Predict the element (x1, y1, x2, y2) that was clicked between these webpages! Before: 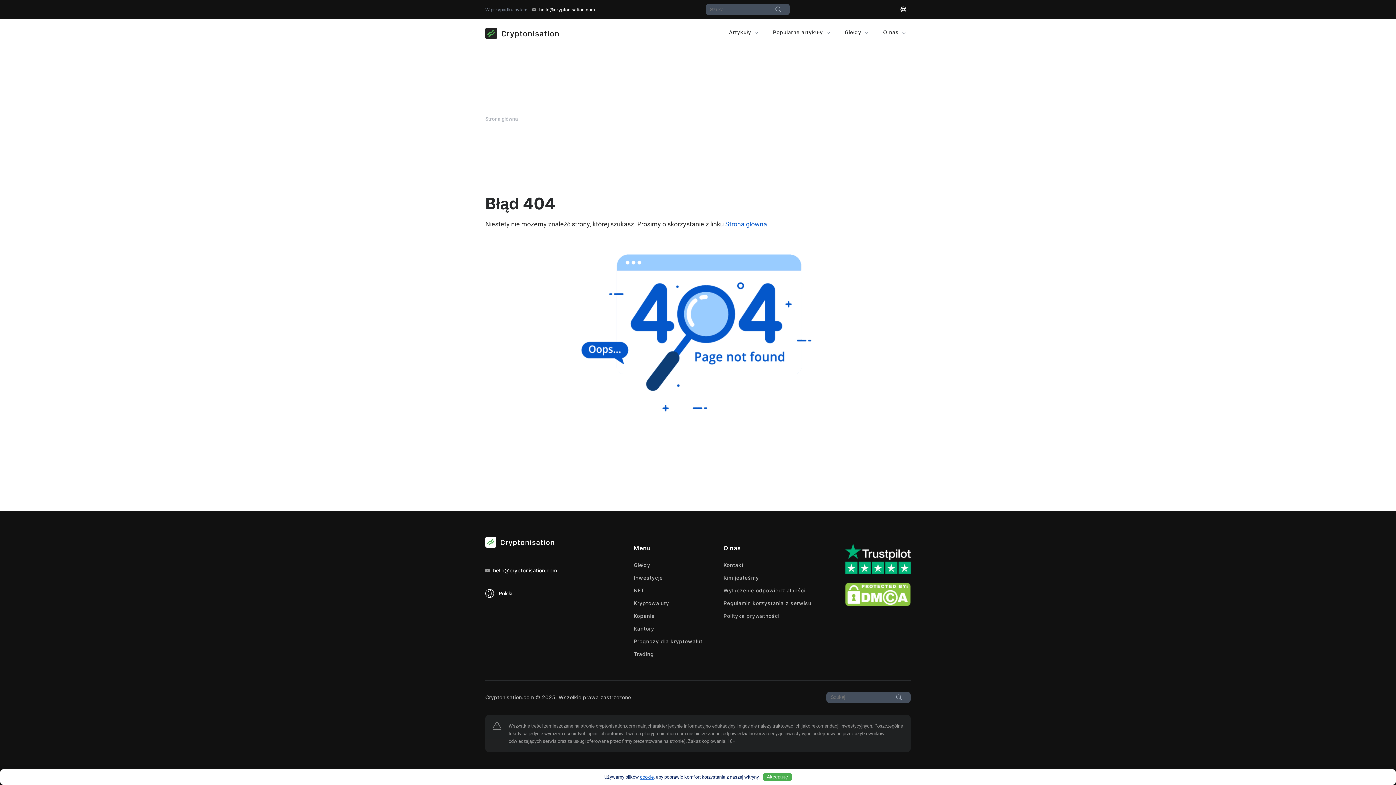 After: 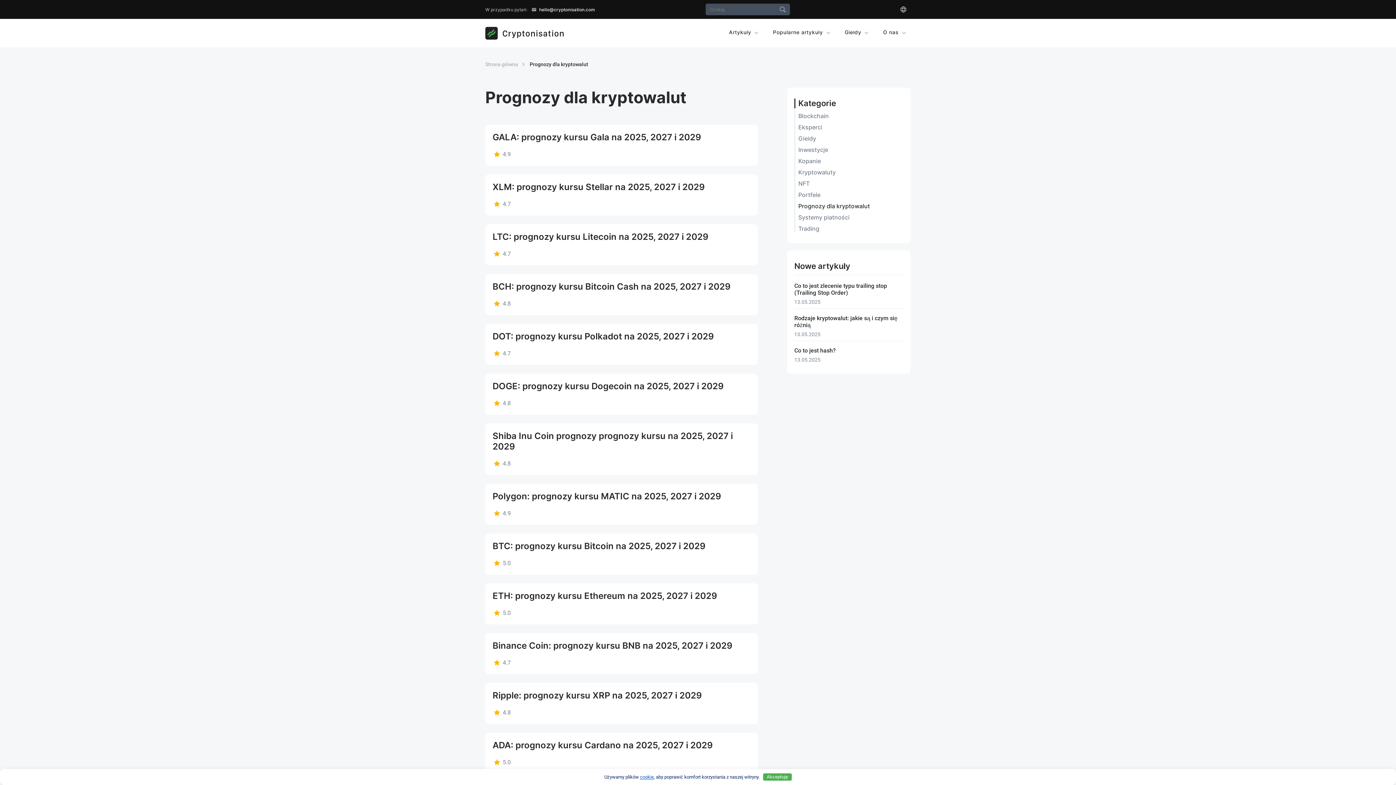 Action: bbox: (633, 638, 702, 644) label: Prognozy dla kryptowalut